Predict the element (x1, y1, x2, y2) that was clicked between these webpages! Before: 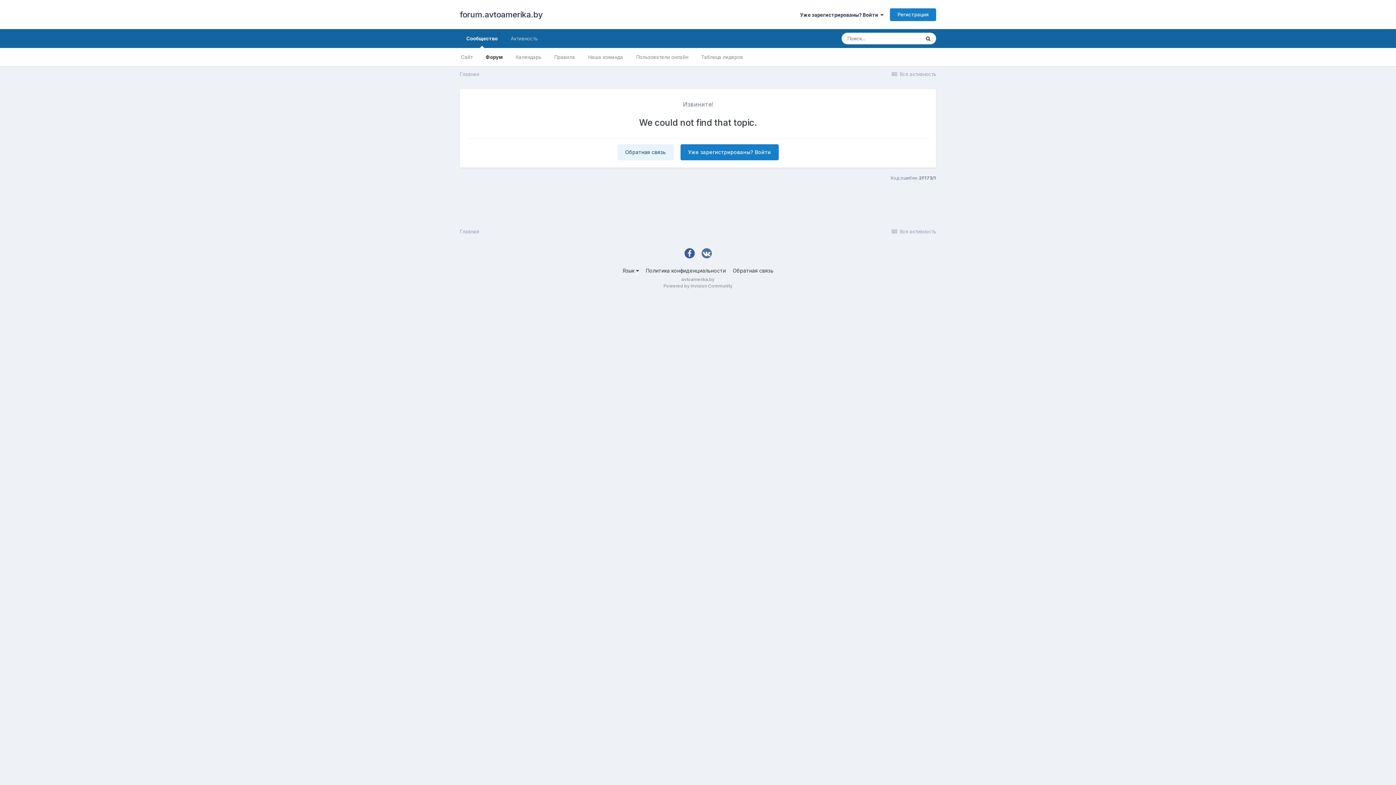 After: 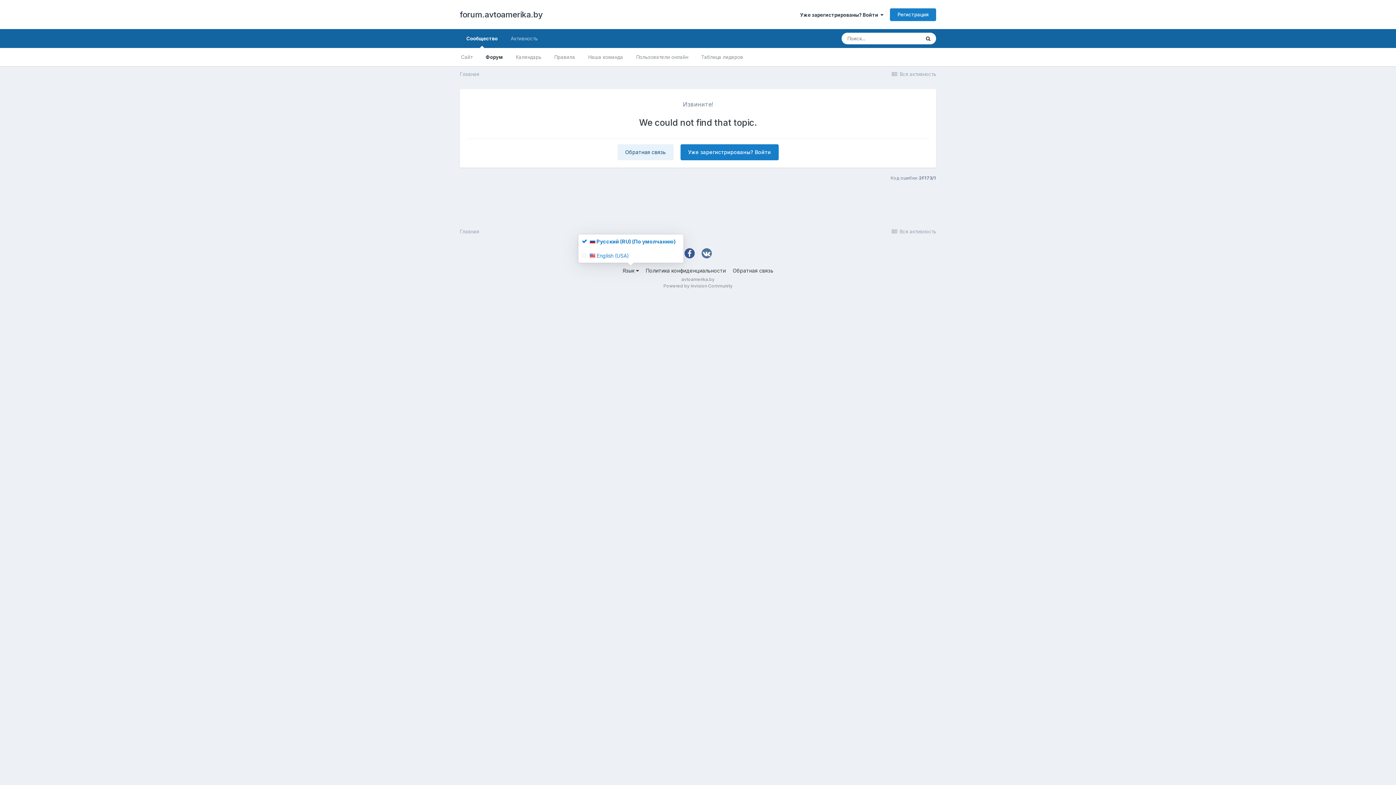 Action: bbox: (622, 267, 639, 273) label: Язык 